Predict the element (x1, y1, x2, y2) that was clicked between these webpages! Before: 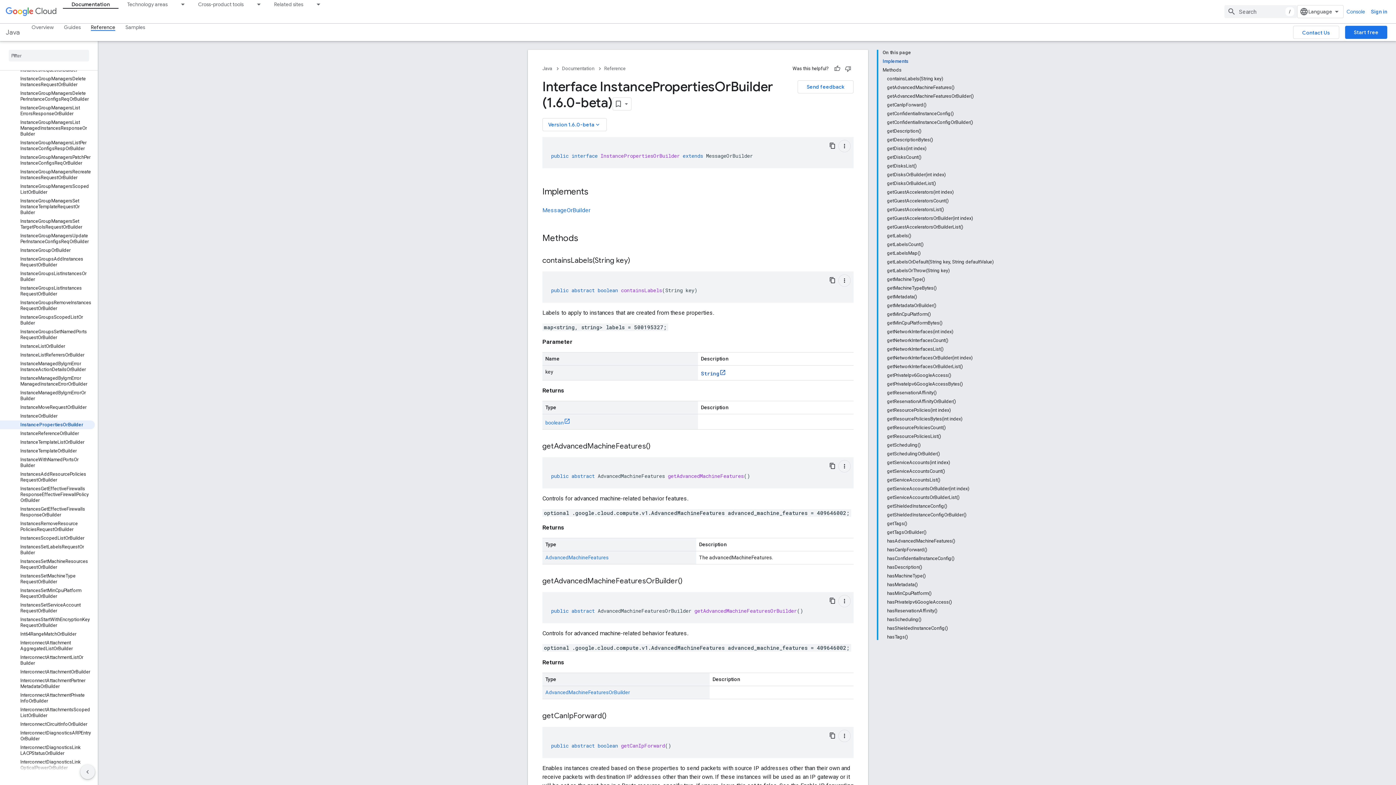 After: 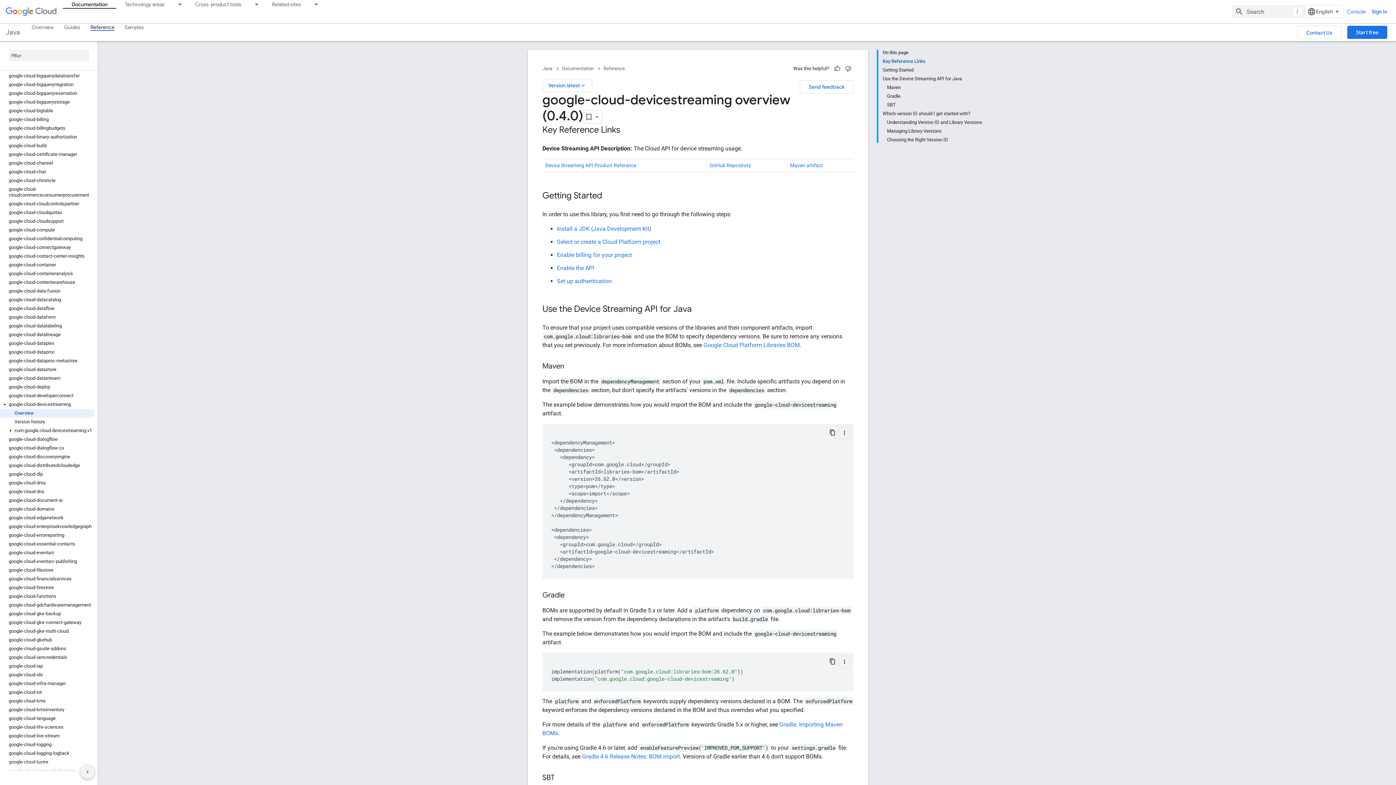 Action: label: google-cloud-devicestreaming bbox: (0, 424, 94, 432)